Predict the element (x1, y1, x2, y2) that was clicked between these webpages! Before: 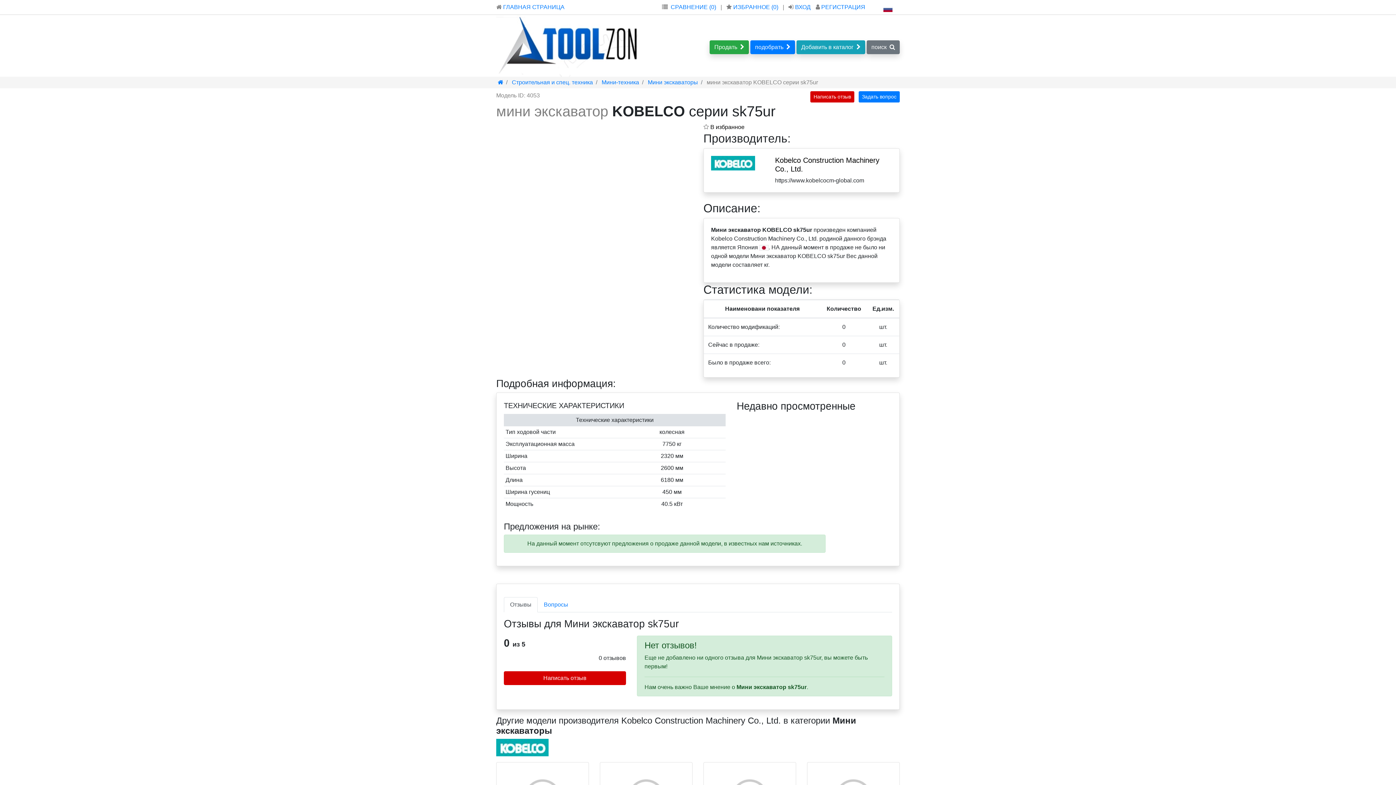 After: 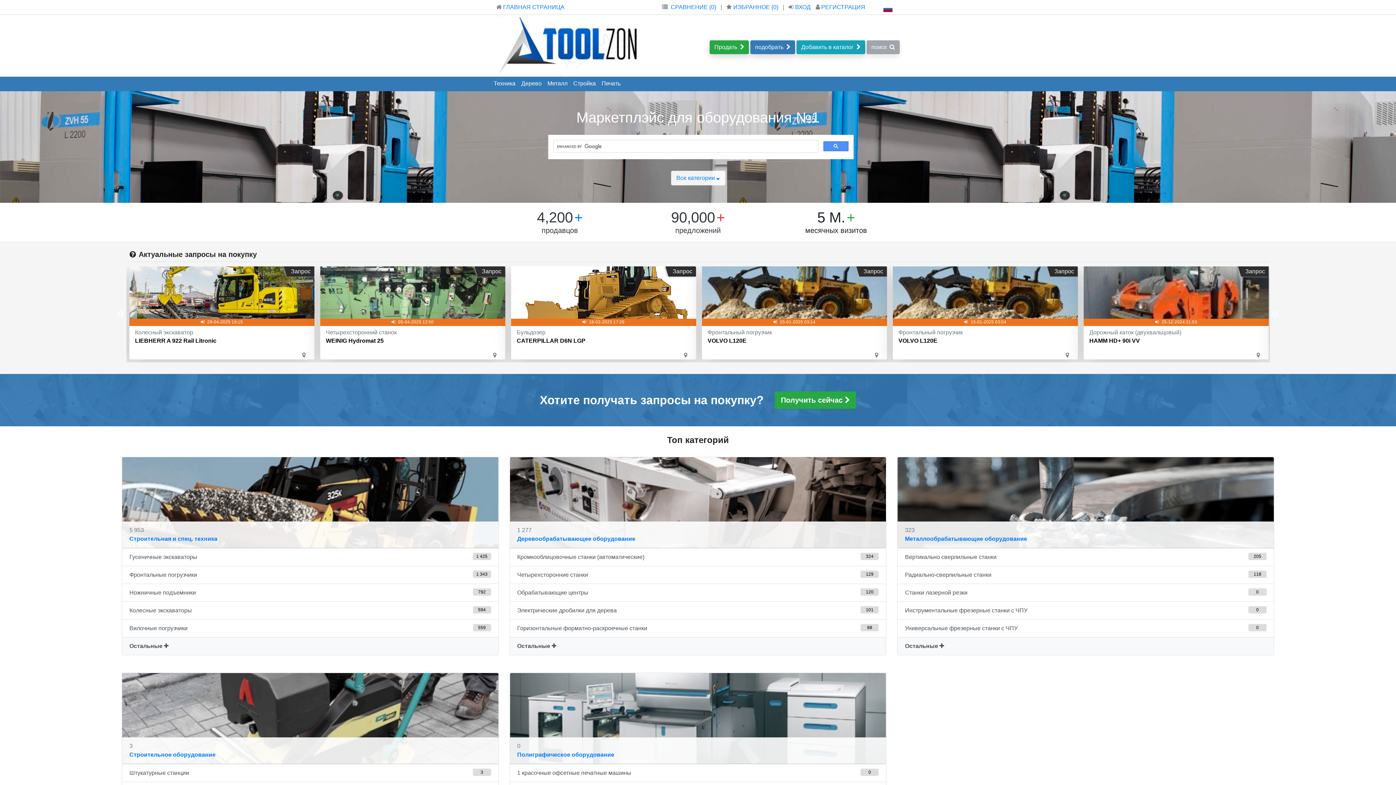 Action: bbox: (496, 4, 564, 10) label:  ГЛАВНАЯ СТРАНИЦА